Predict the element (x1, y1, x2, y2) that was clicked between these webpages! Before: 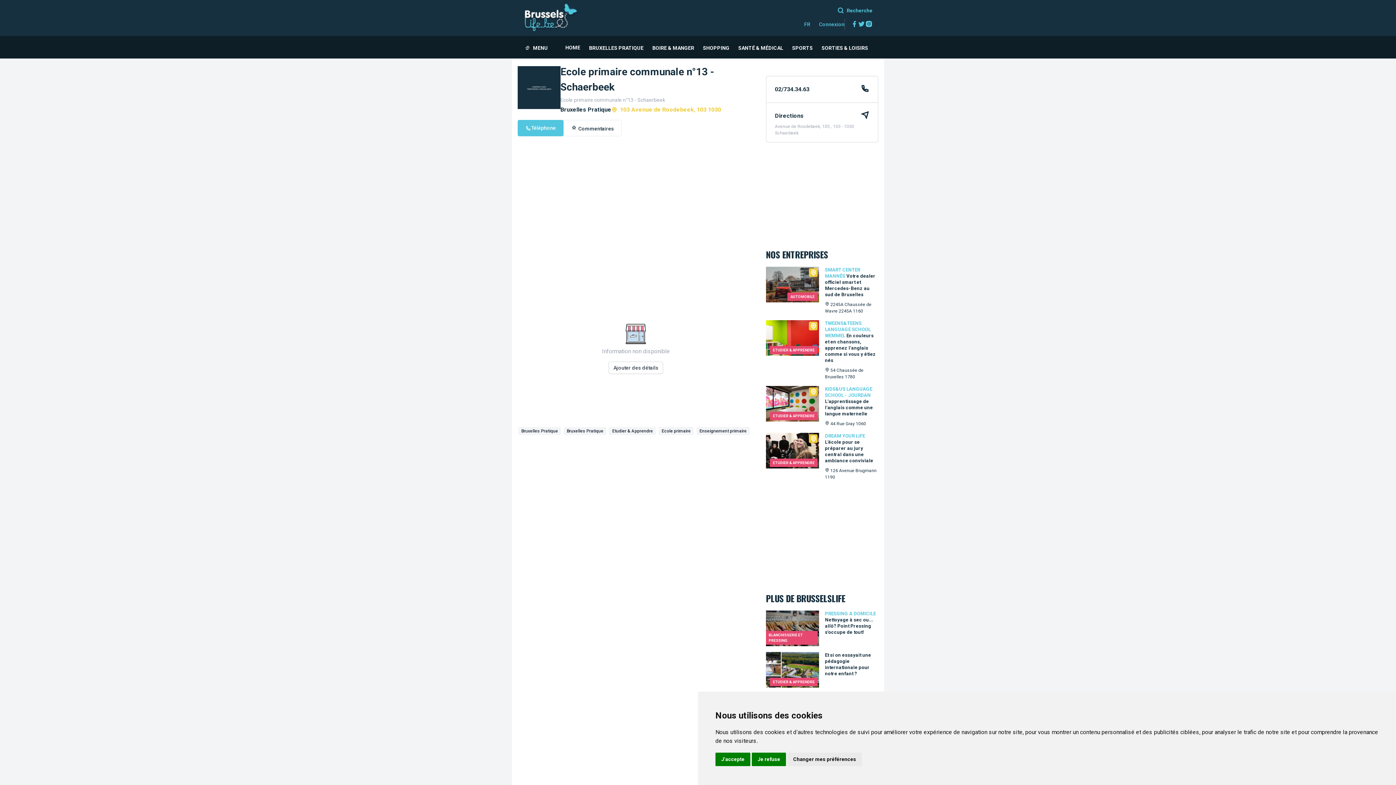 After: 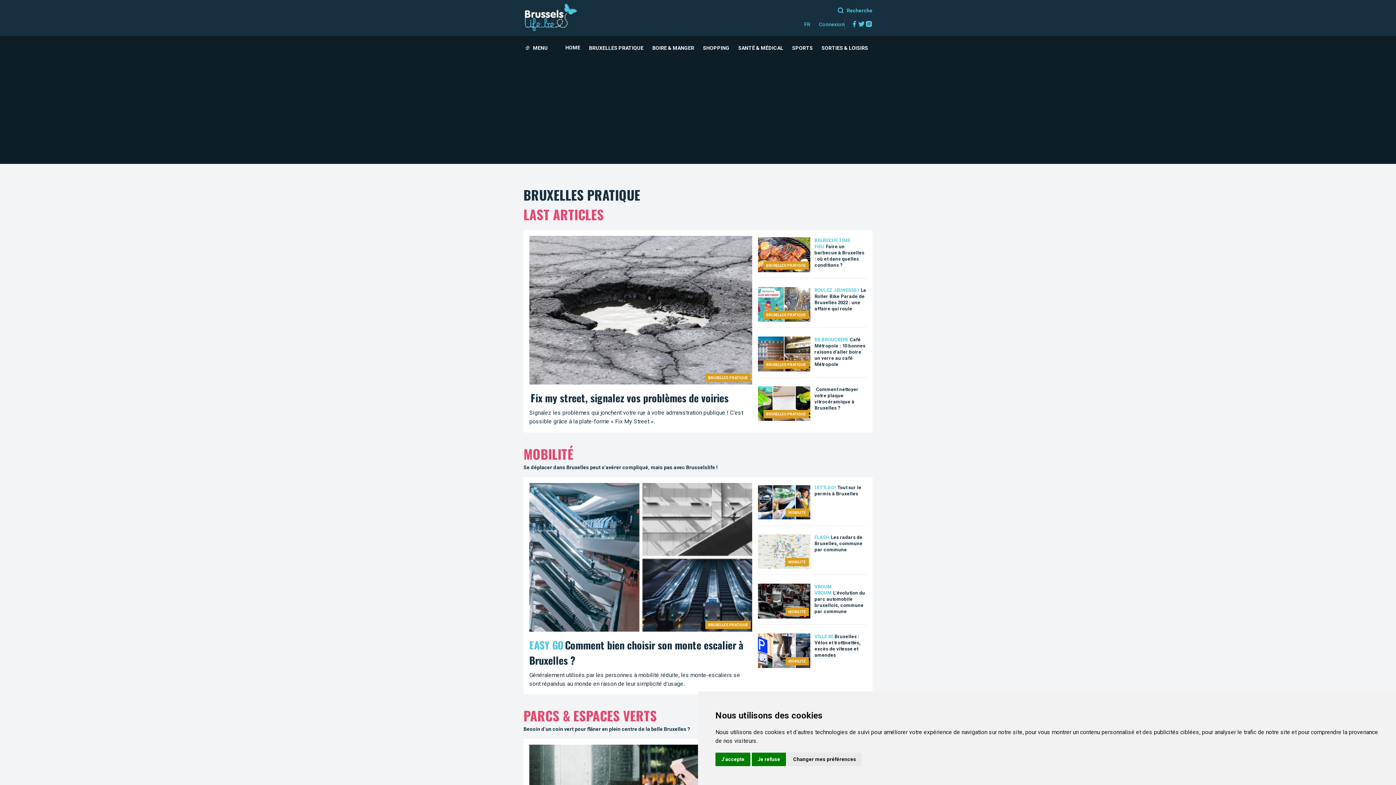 Action: bbox: (518, 427, 561, 435) label: Bruxelles Pratique